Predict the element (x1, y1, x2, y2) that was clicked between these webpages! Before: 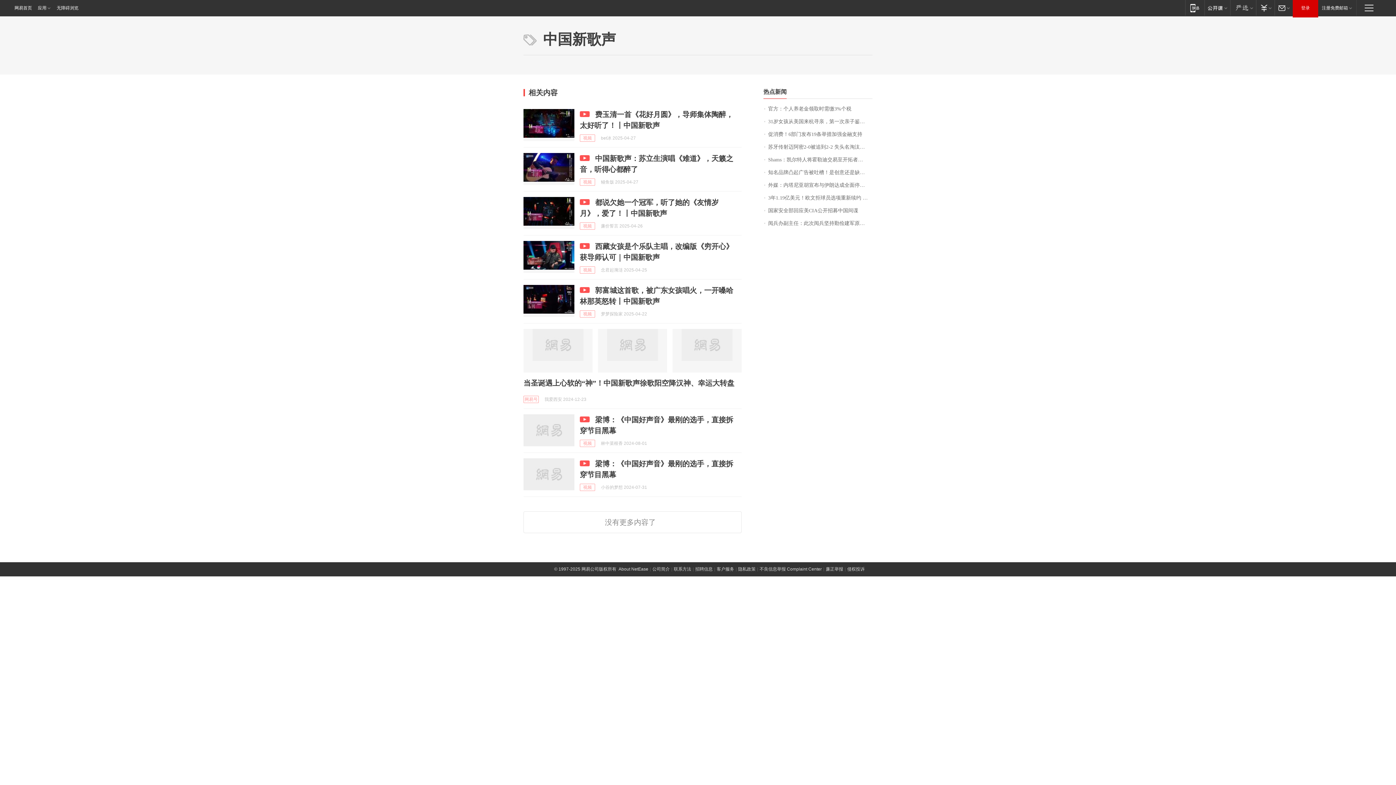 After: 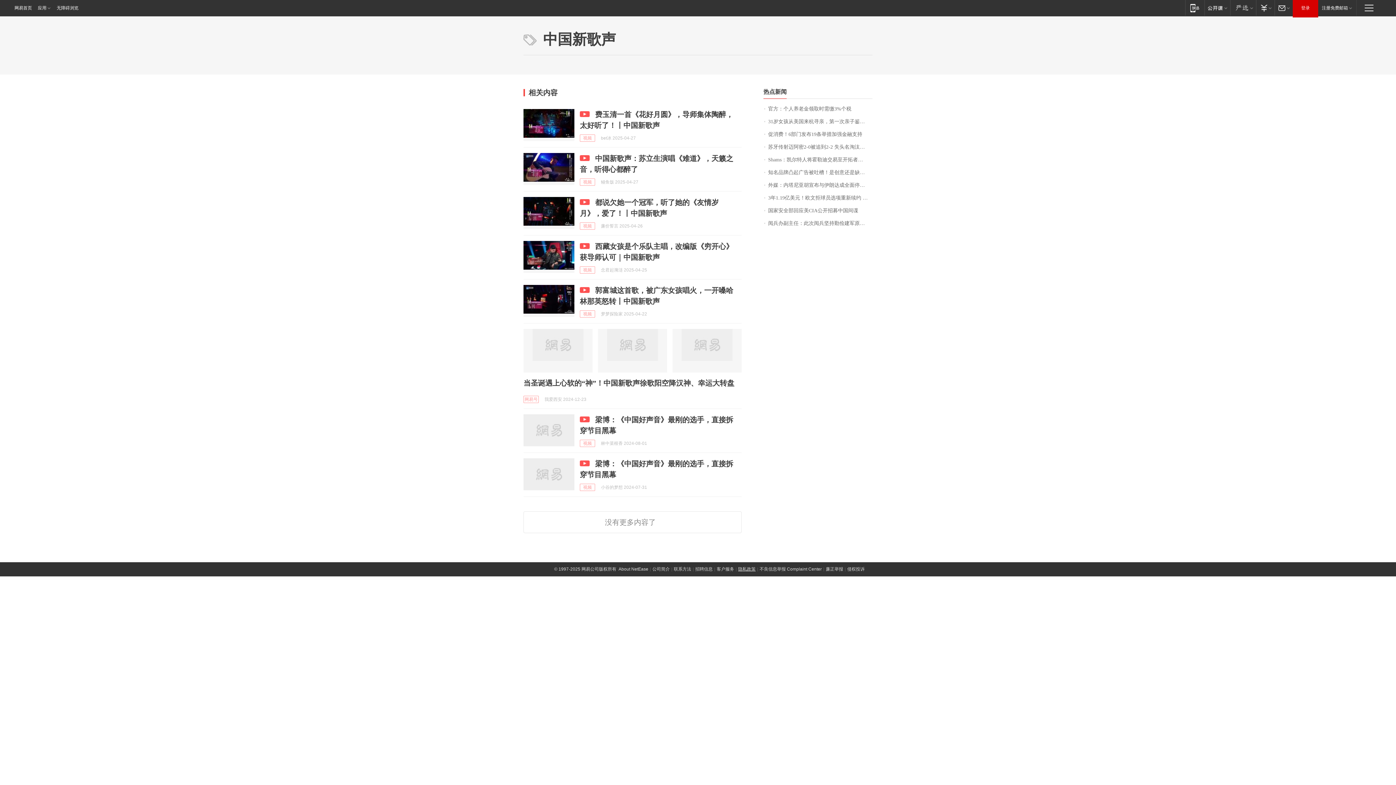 Action: label: 隐私政策 bbox: (738, 566, 756, 572)